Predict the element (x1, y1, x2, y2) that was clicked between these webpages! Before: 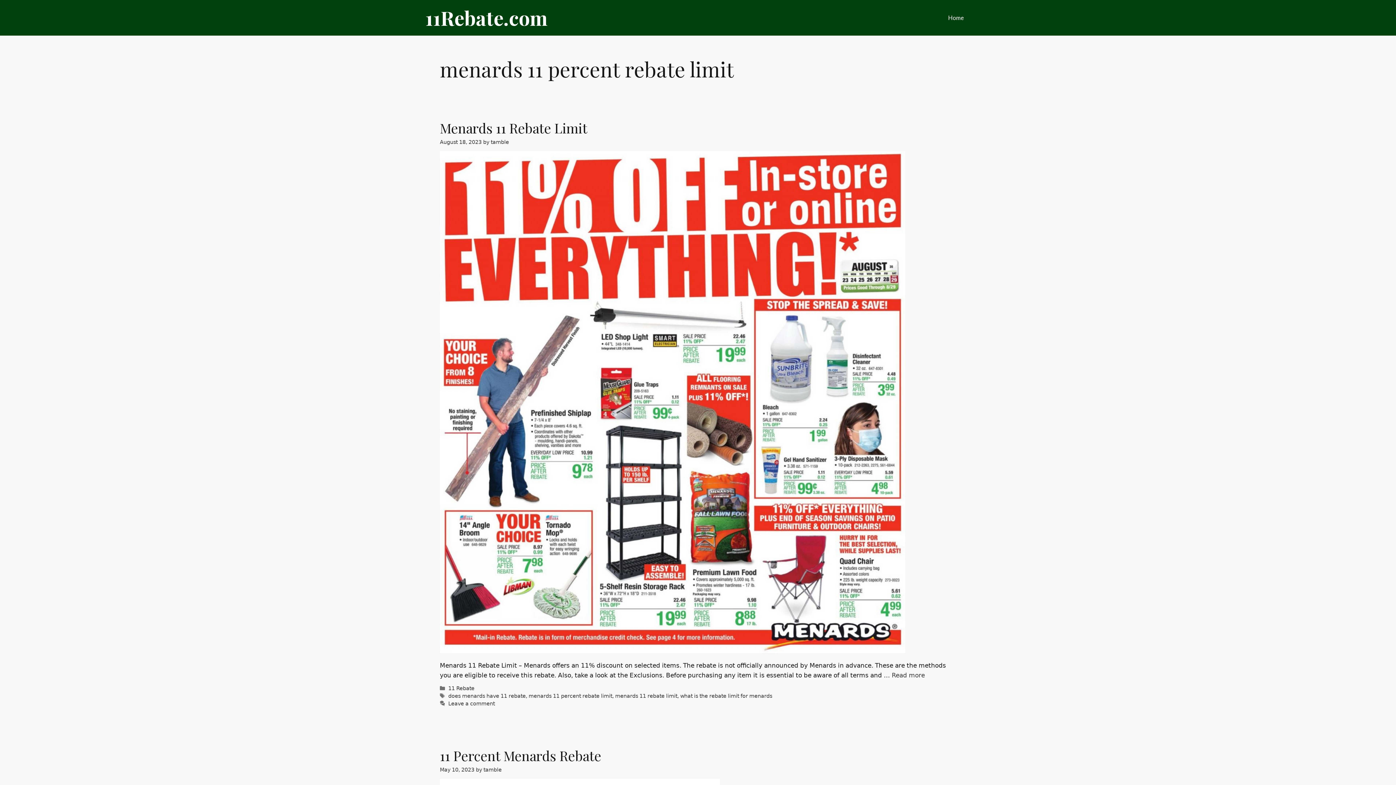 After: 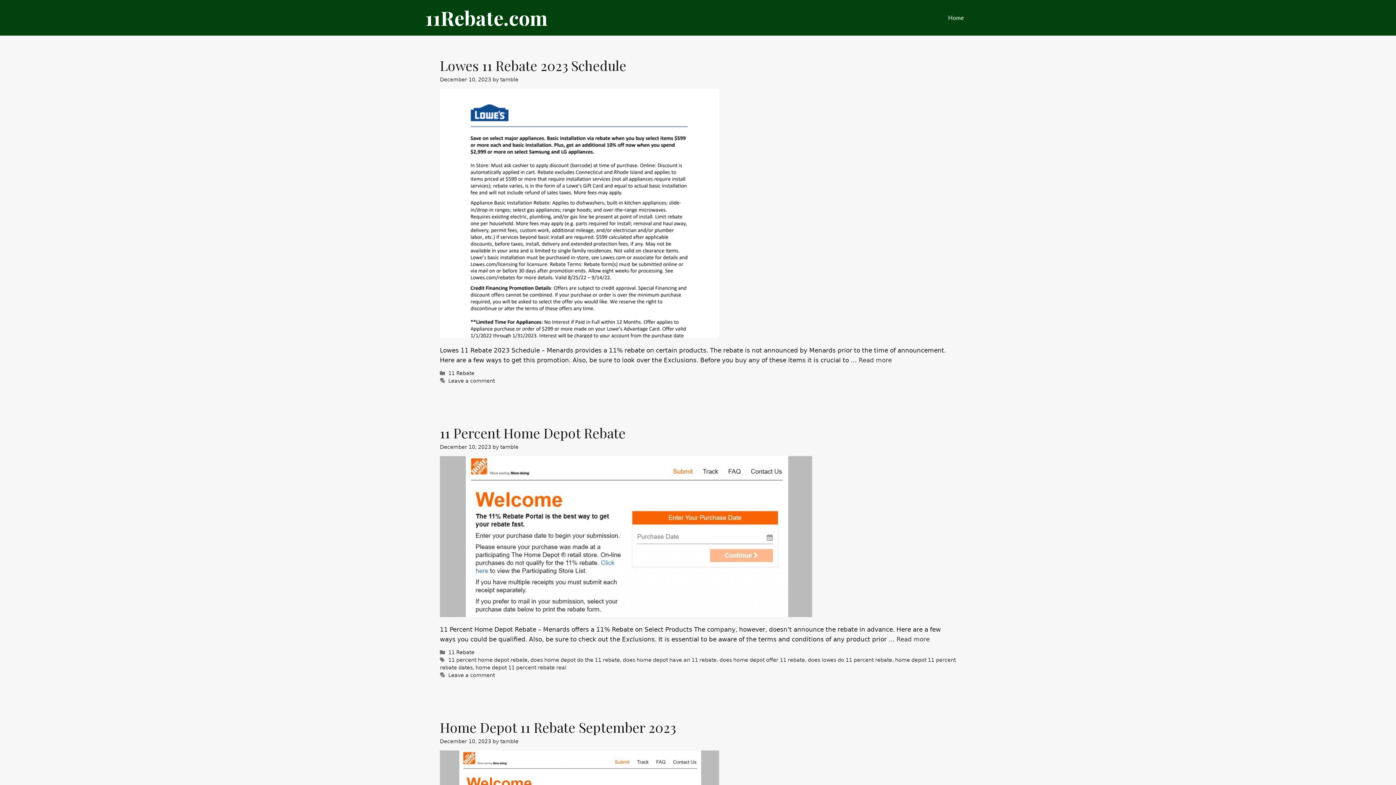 Action: label: Home bbox: (941, 0, 970, 35)